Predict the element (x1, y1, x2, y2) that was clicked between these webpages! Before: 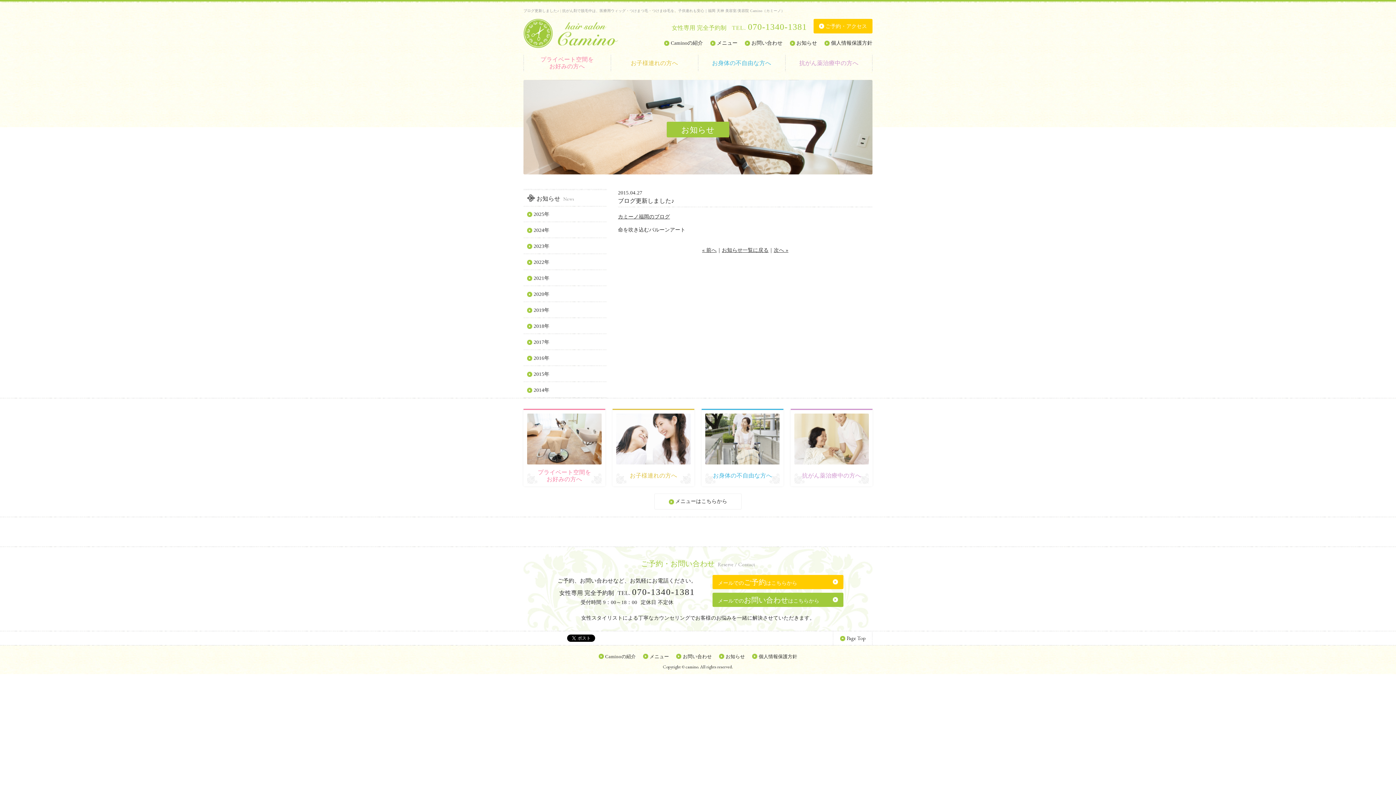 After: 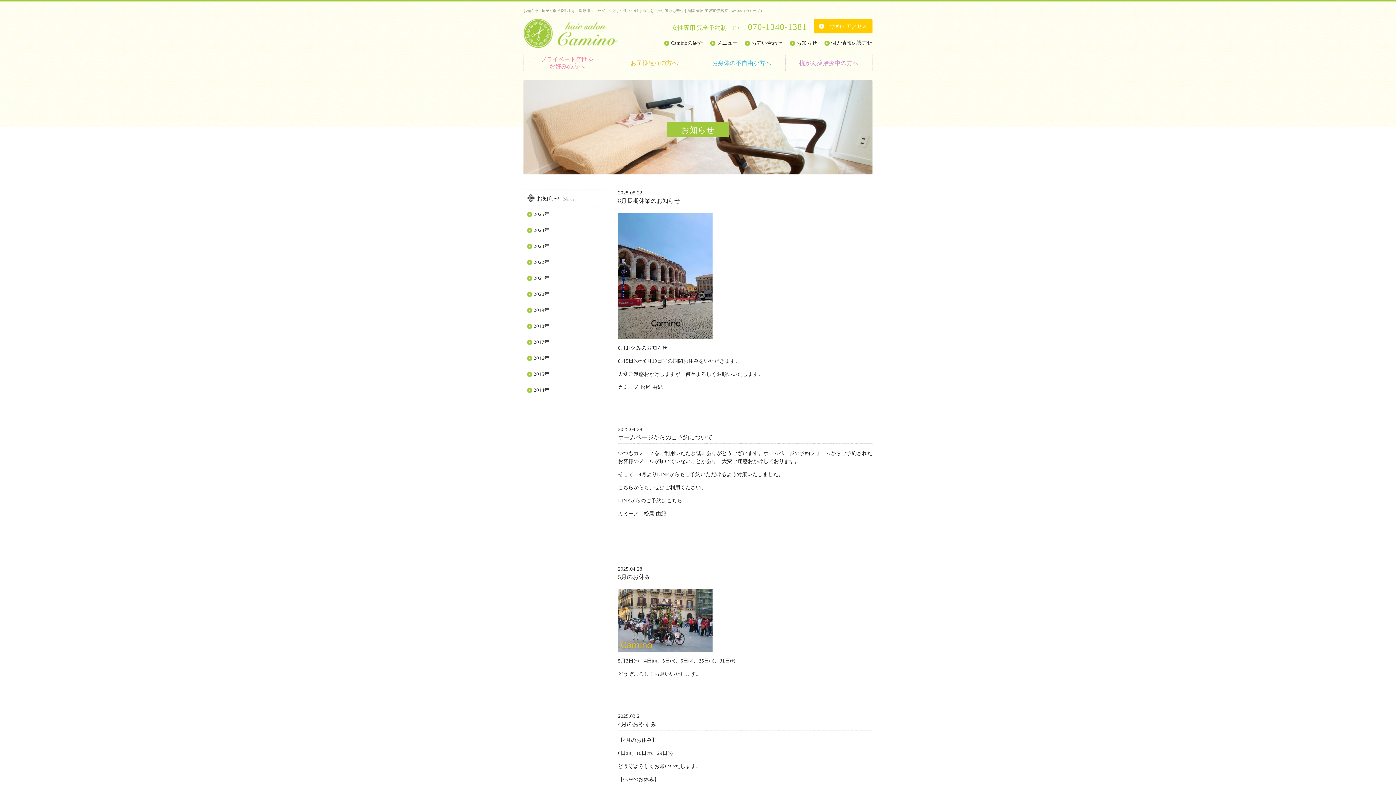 Action: bbox: (722, 247, 768, 253) label: お知らせ一覧に戻る